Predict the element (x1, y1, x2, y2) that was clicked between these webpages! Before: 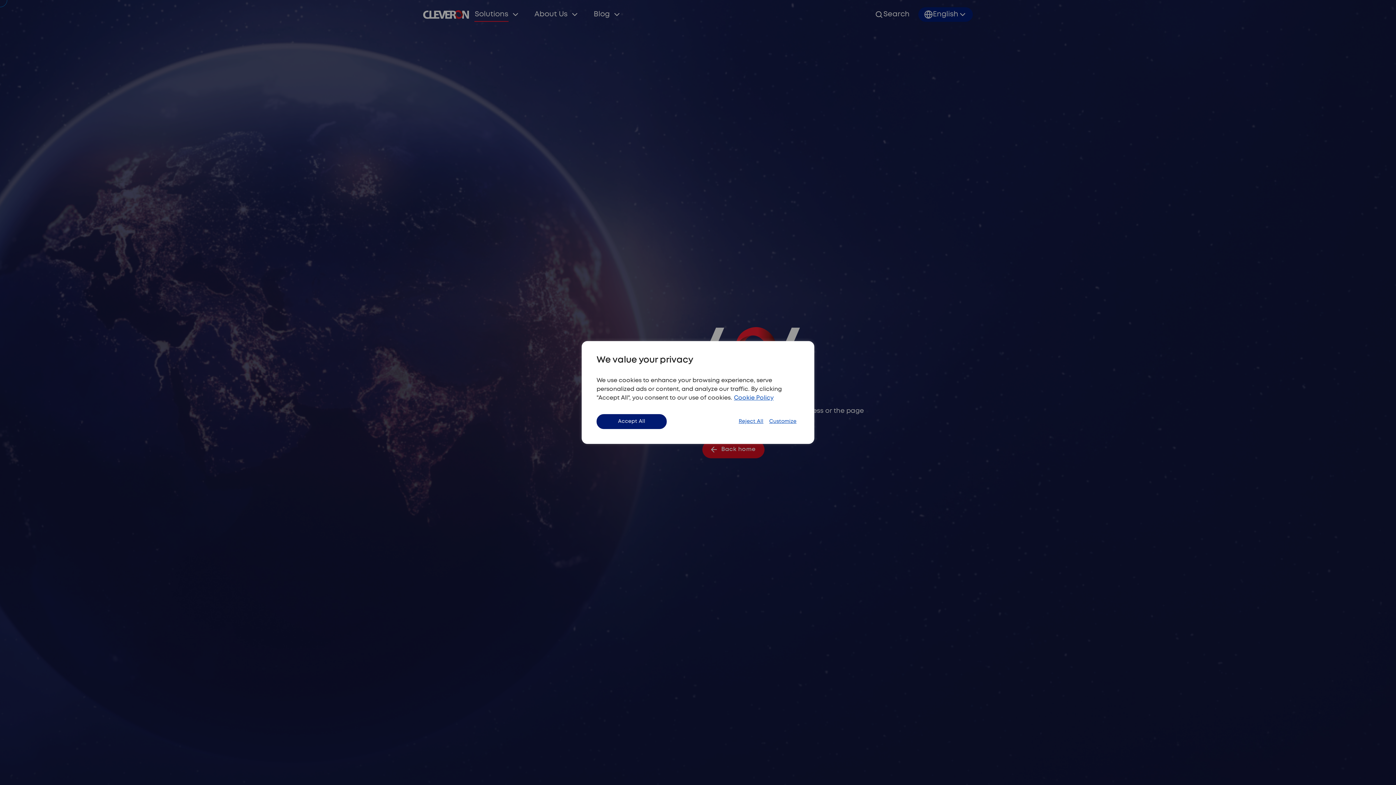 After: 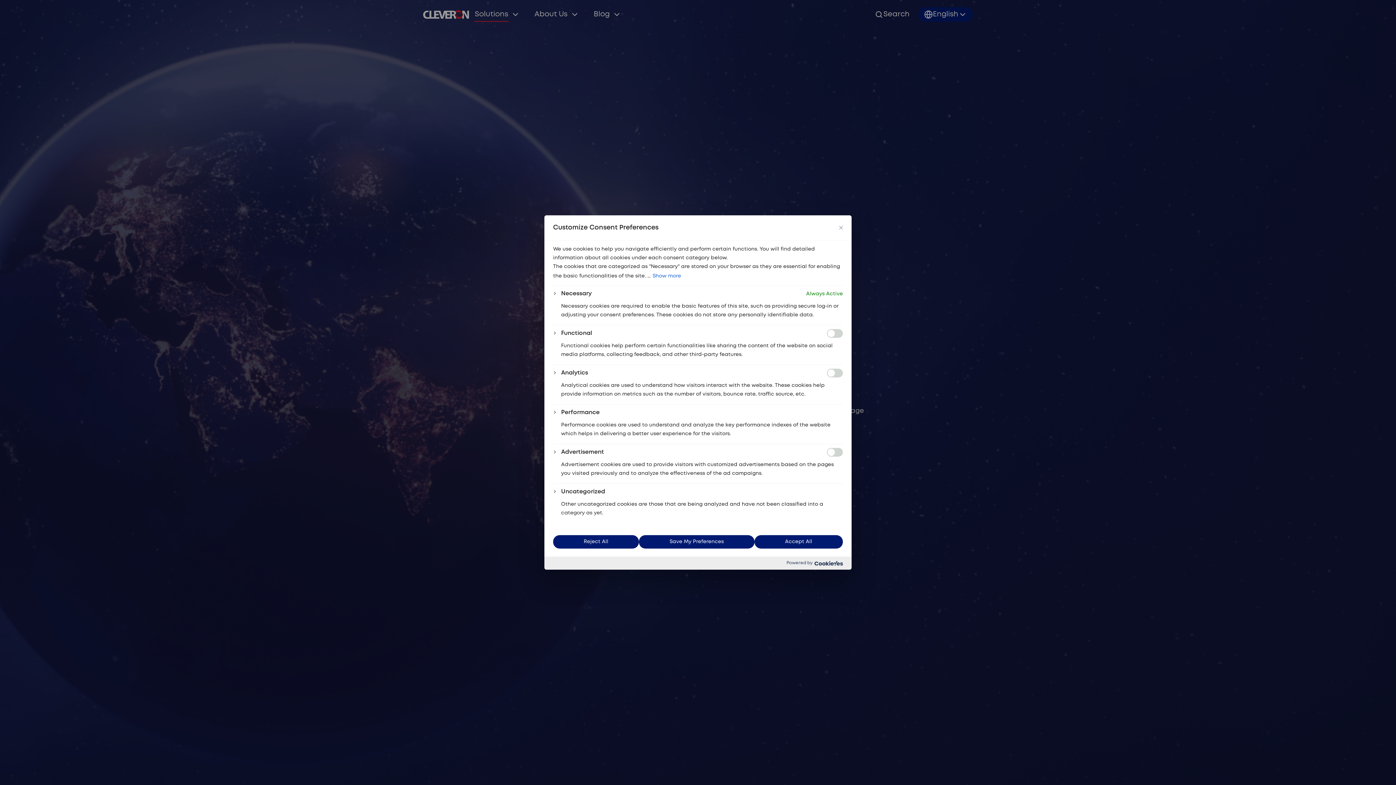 Action: label: Customize bbox: (766, 415, 799, 428)